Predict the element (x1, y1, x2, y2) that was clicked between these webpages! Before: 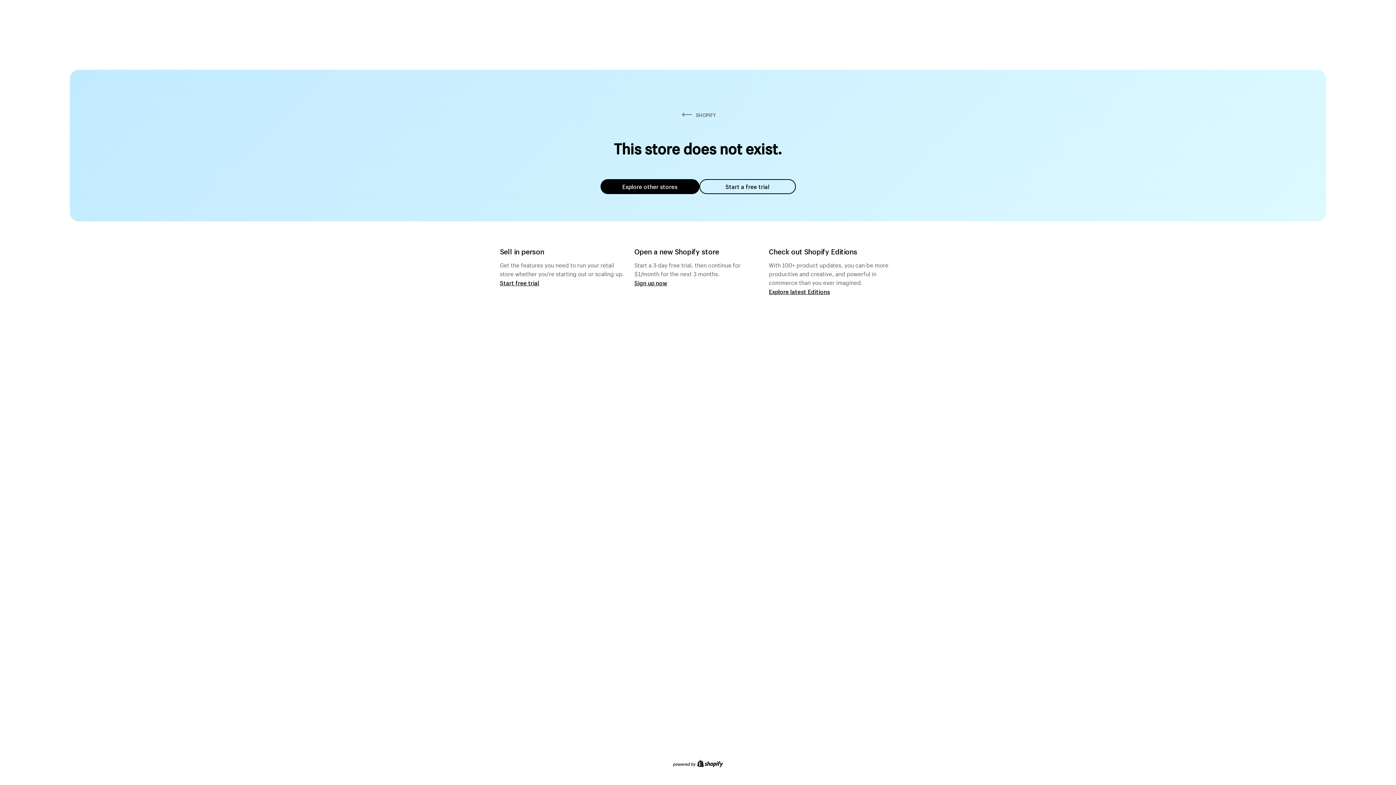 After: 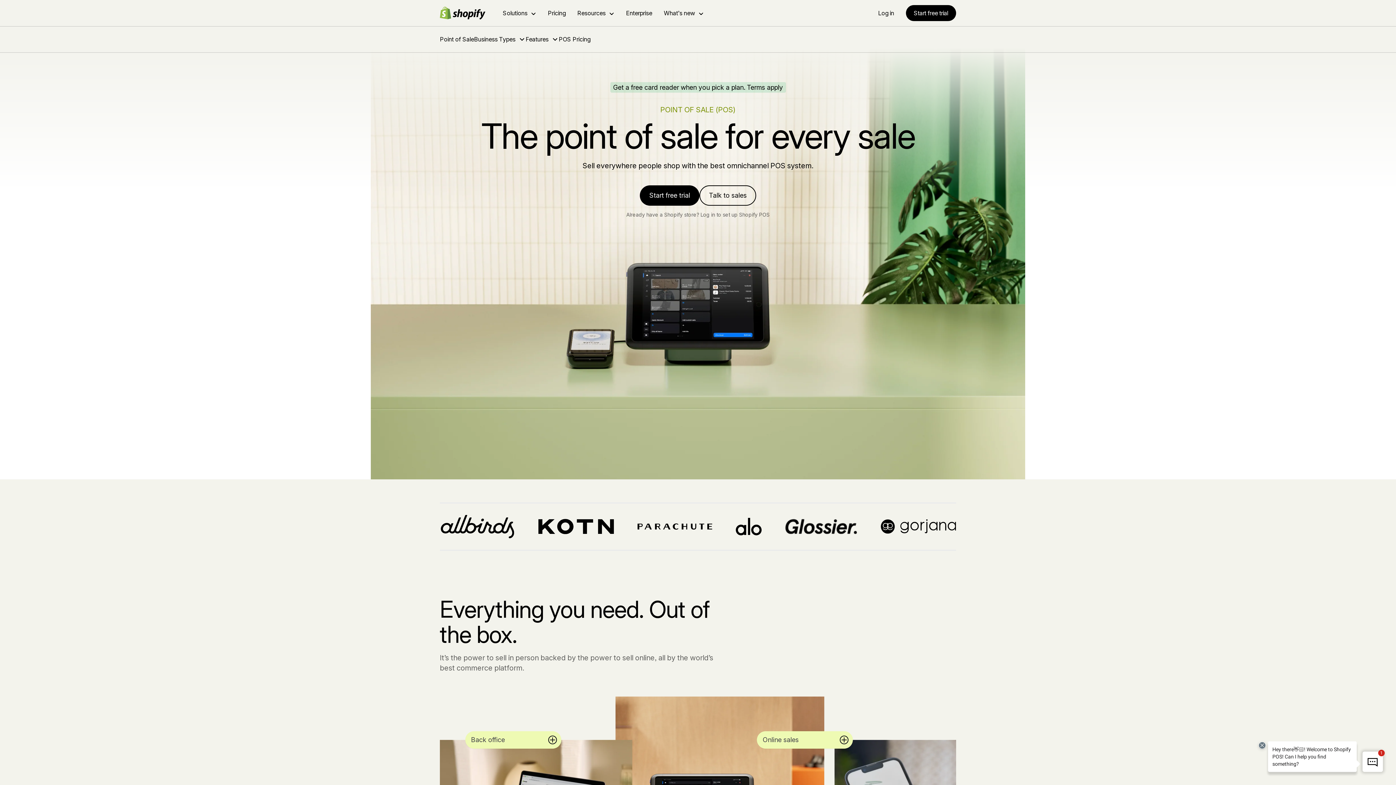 Action: bbox: (500, 279, 539, 286) label: Start free trial